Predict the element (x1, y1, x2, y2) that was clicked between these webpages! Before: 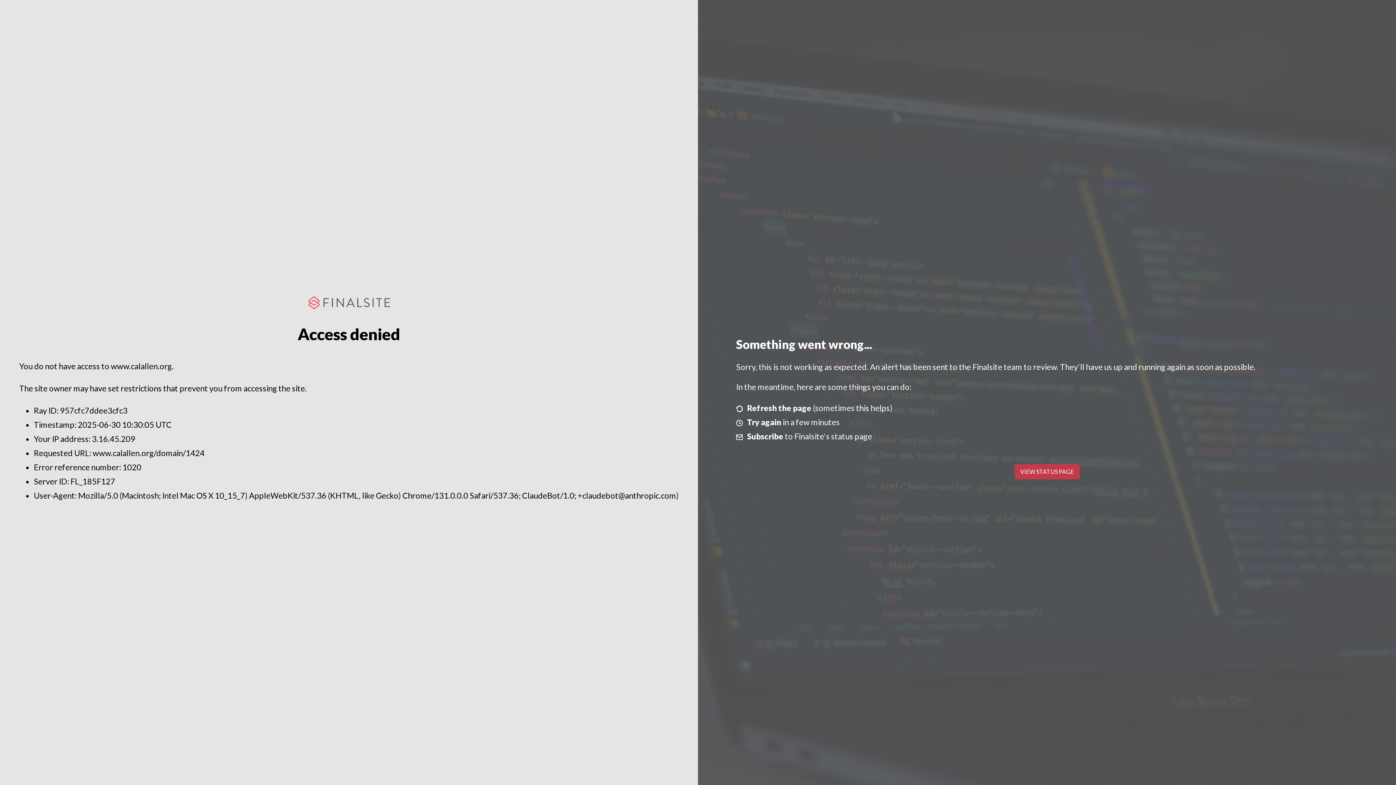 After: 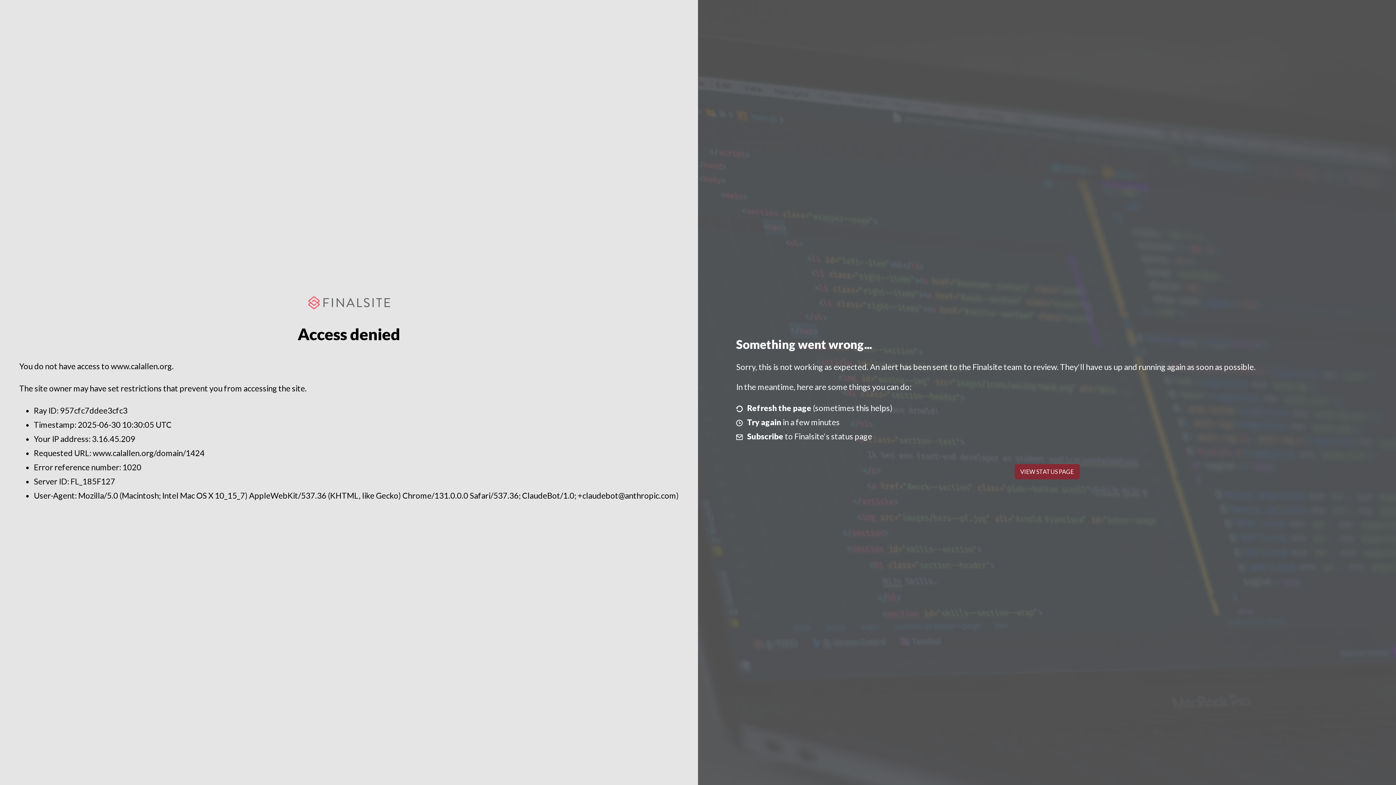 Action: bbox: (1014, 464, 1079, 479) label: VIEW STATUS PAGE